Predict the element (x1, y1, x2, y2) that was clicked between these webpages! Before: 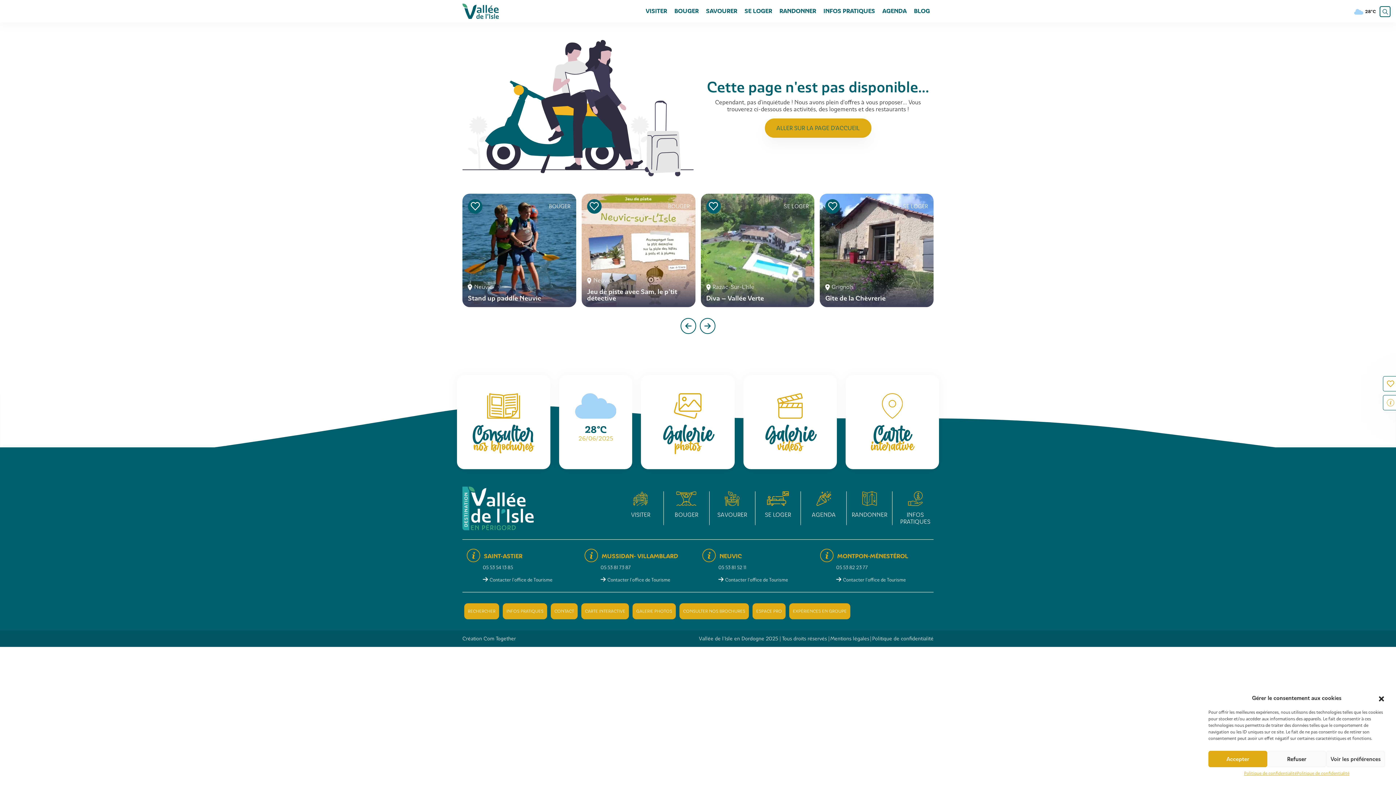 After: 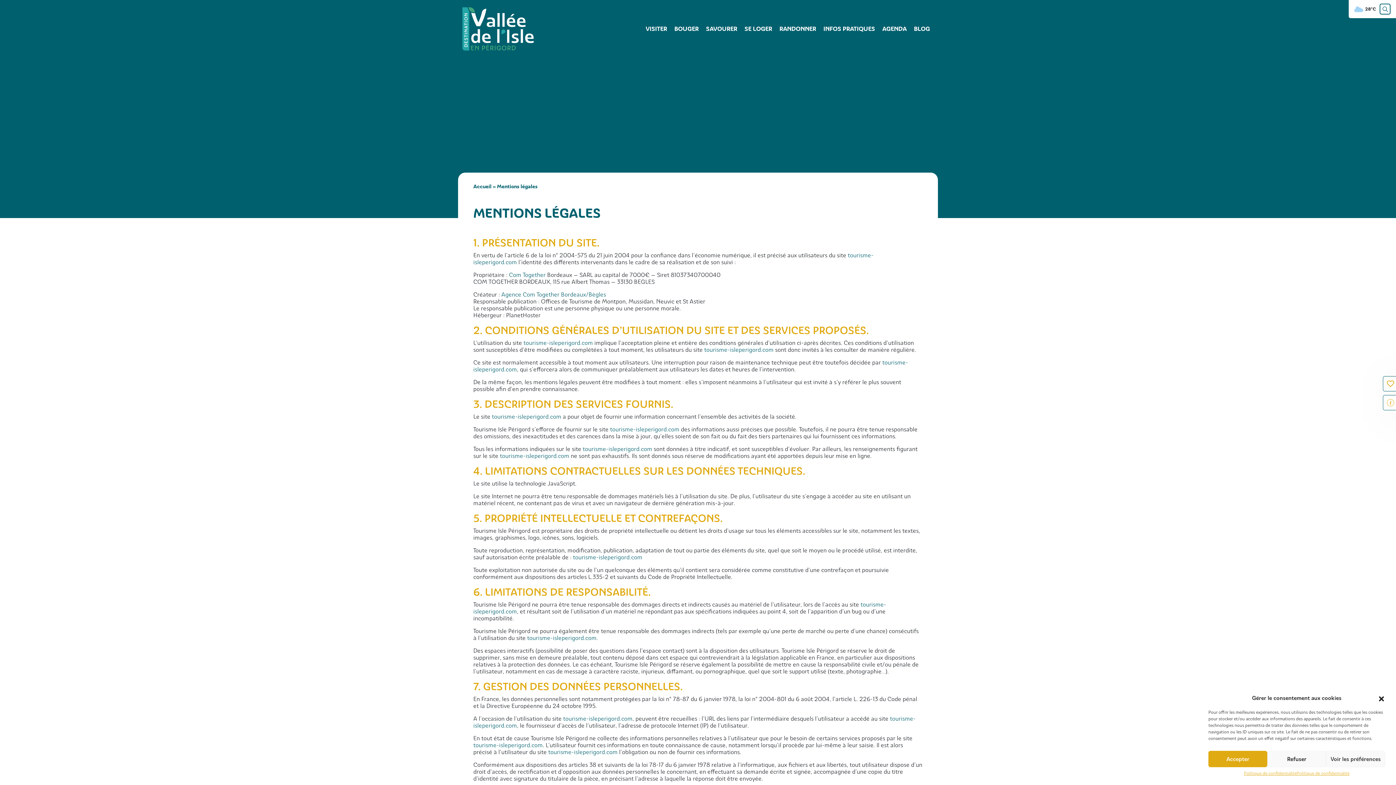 Action: bbox: (830, 635, 869, 641) label: Mentions légales